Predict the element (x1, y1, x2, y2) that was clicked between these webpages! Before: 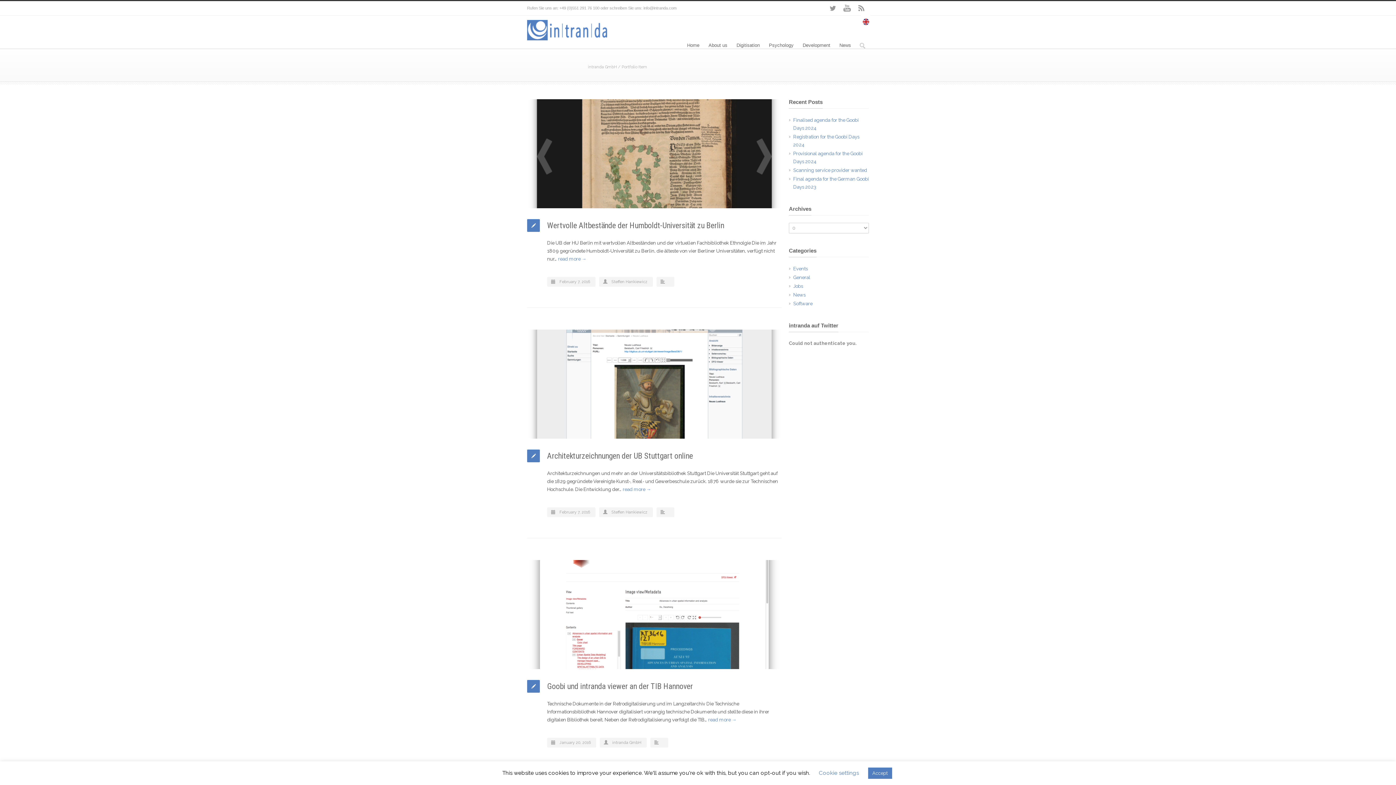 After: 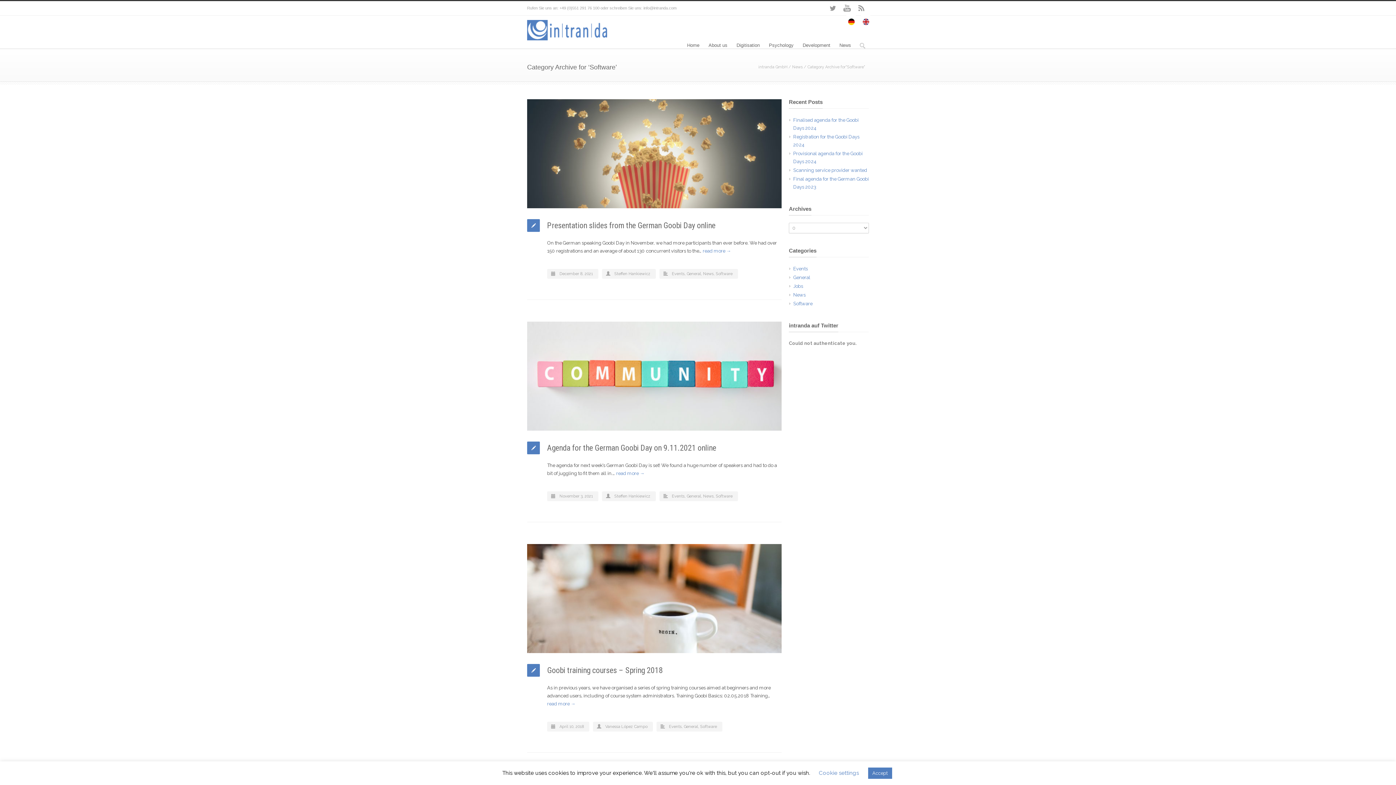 Action: bbox: (793, 301, 812, 306) label: Software